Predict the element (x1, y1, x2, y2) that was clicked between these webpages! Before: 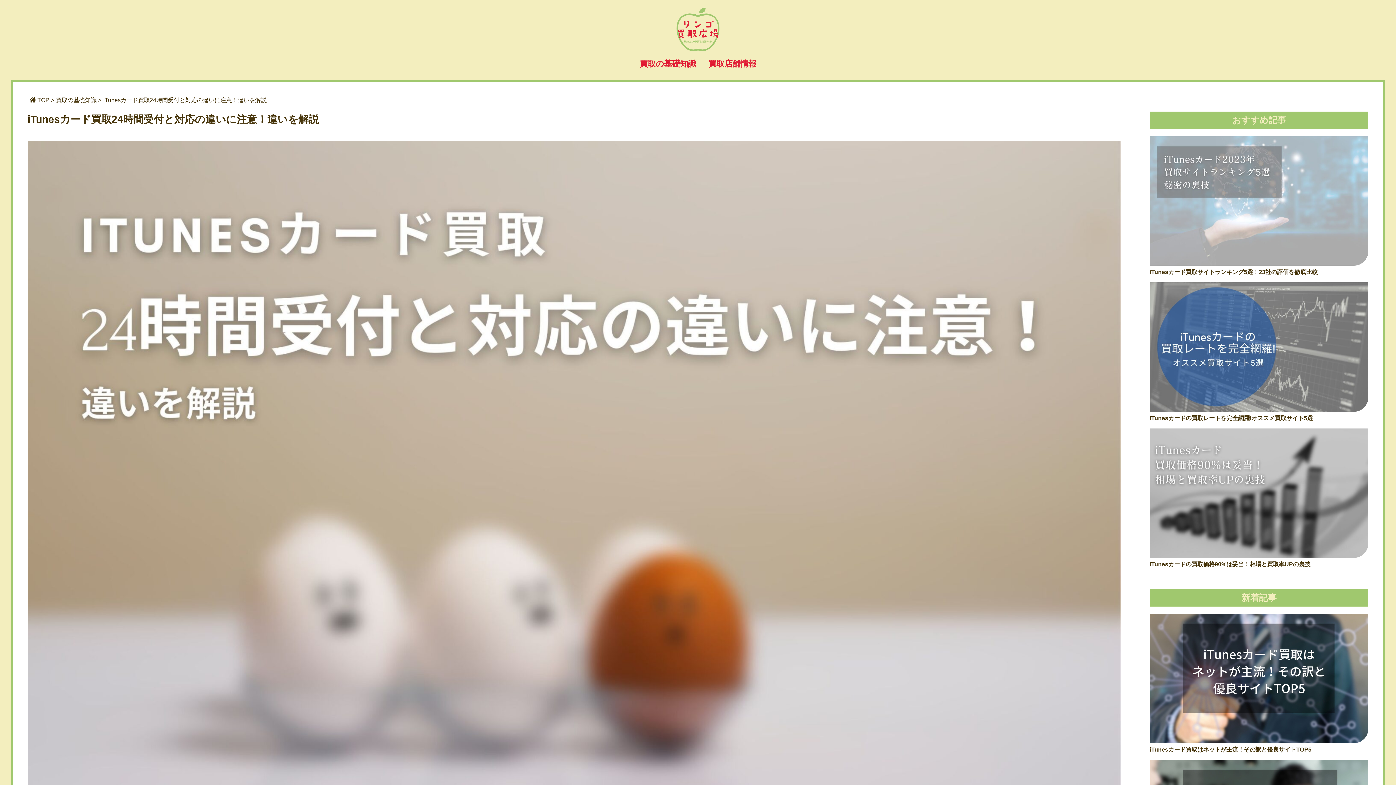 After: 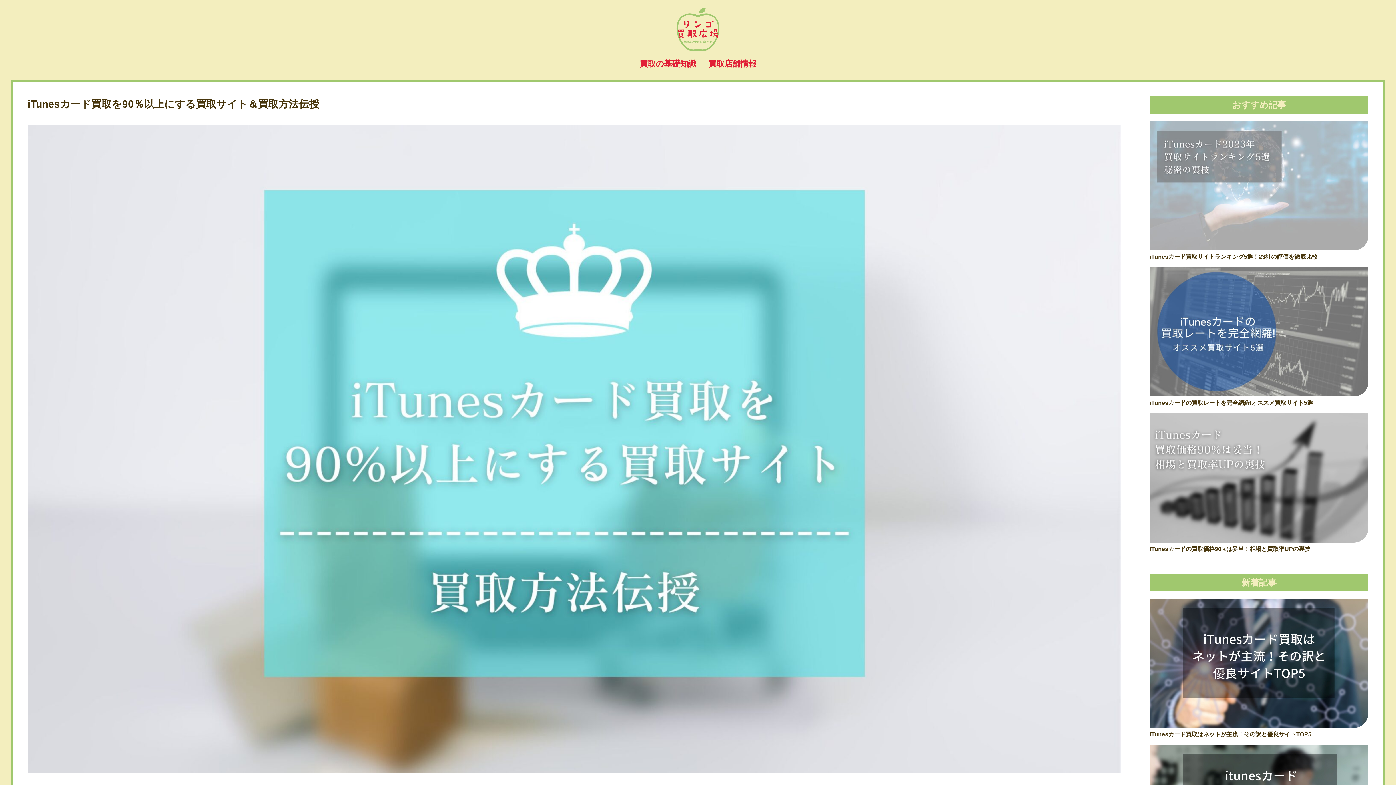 Action: label:  TOP bbox: (29, 97, 49, 103)